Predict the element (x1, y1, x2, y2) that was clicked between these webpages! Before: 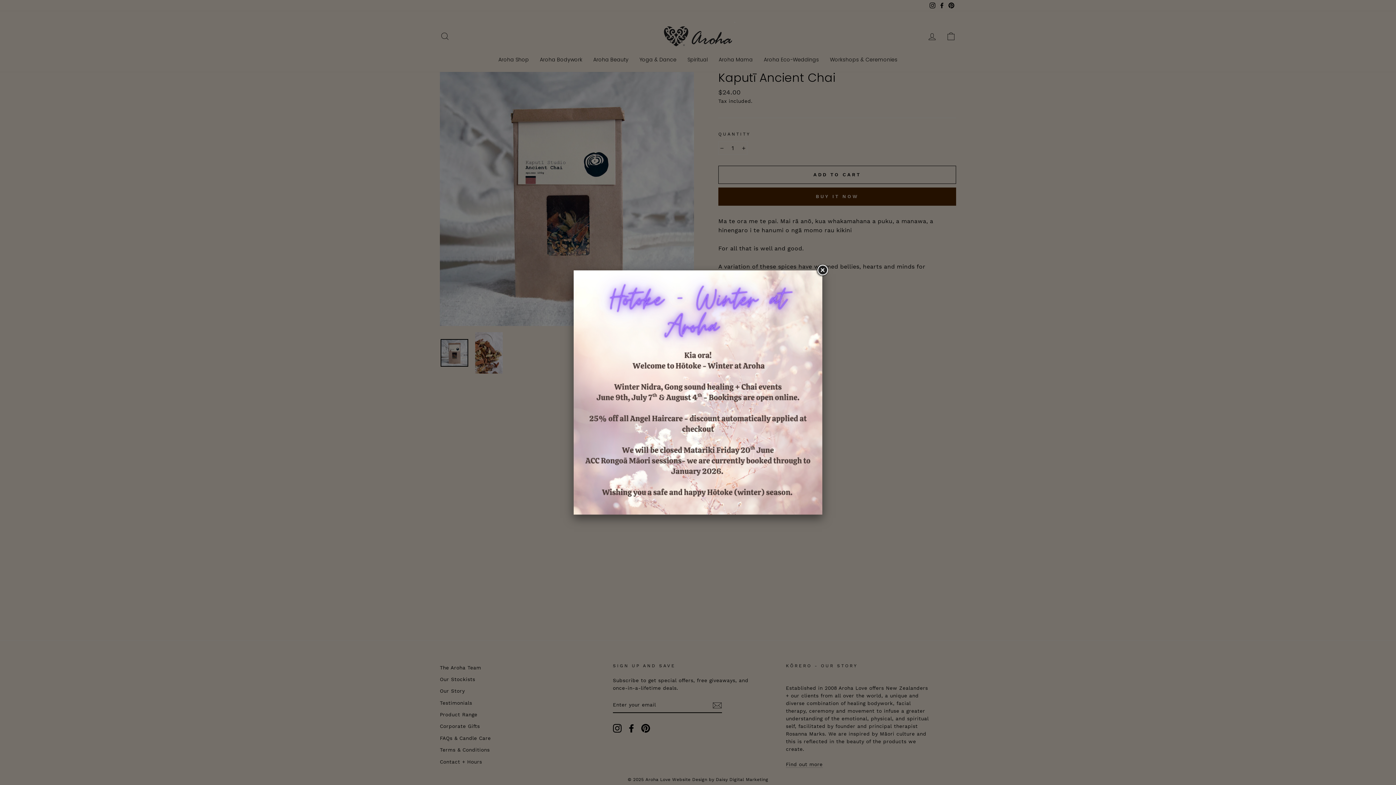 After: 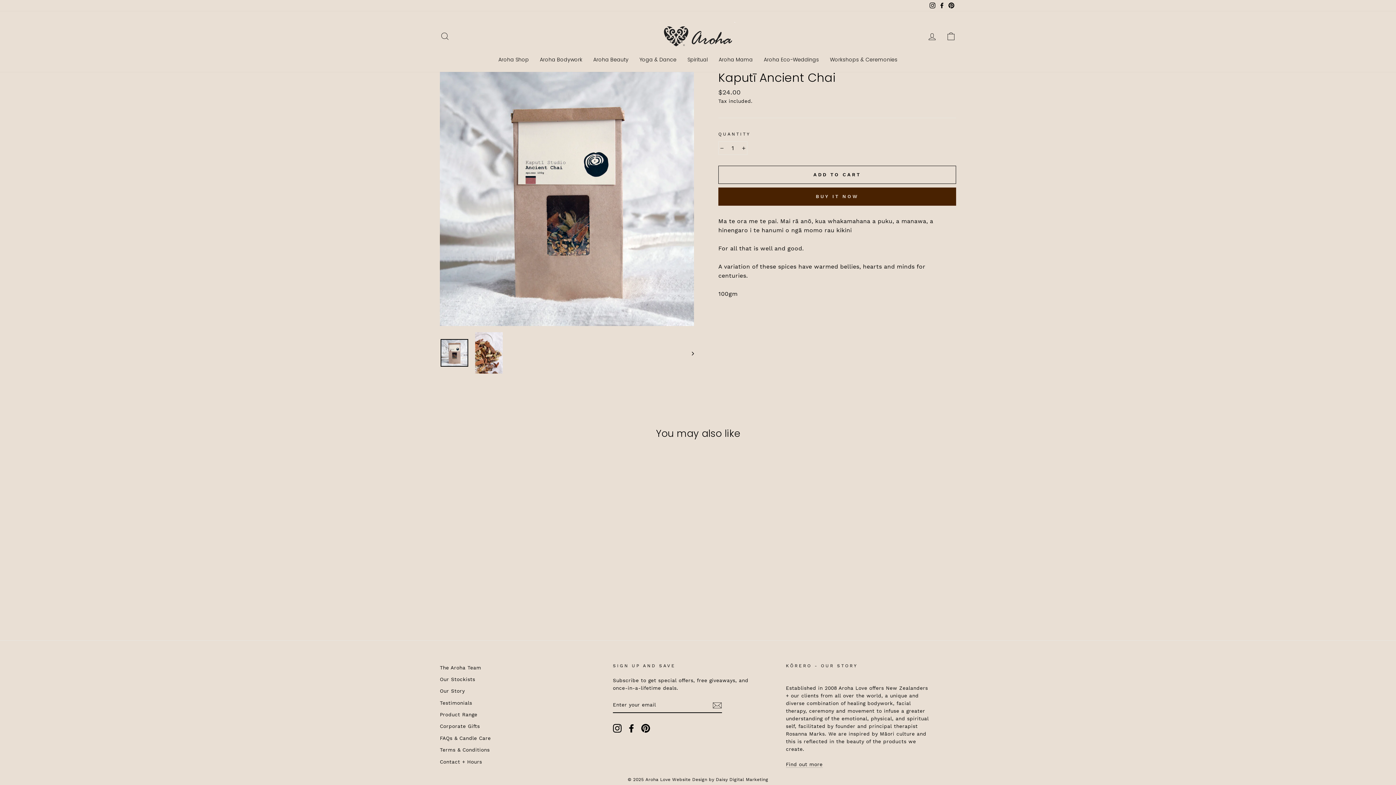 Action: bbox: (816, 264, 829, 277)